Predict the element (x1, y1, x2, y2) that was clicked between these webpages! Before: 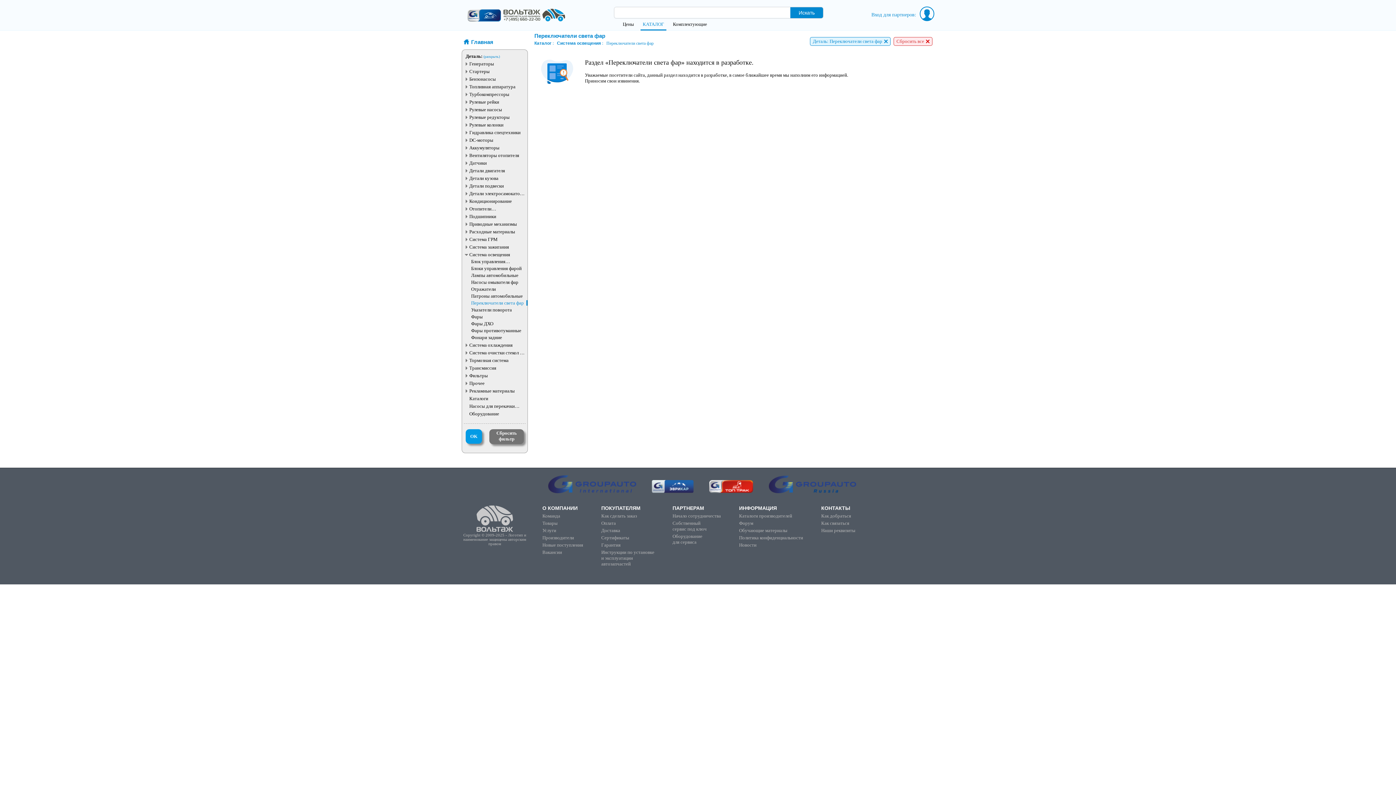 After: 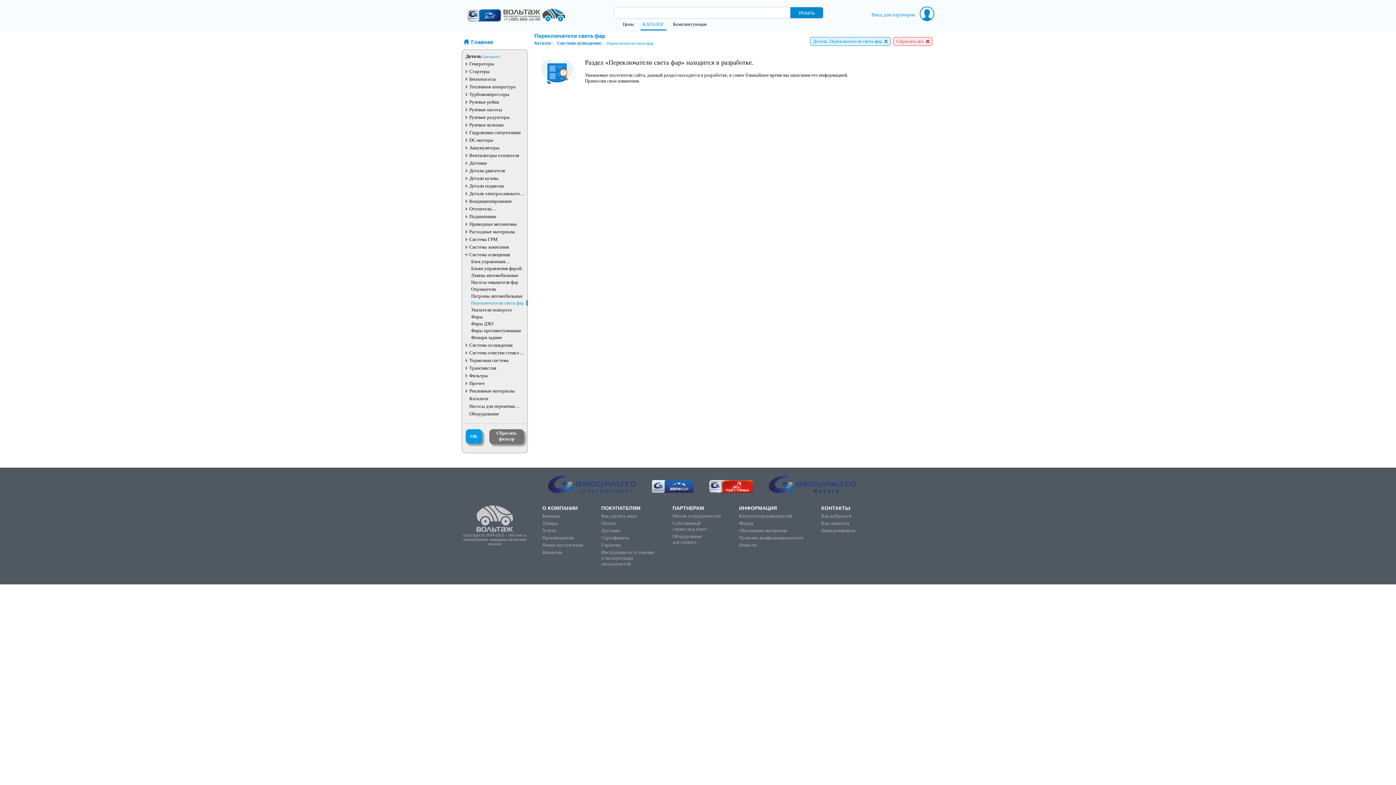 Action: bbox: (709, 489, 753, 494)